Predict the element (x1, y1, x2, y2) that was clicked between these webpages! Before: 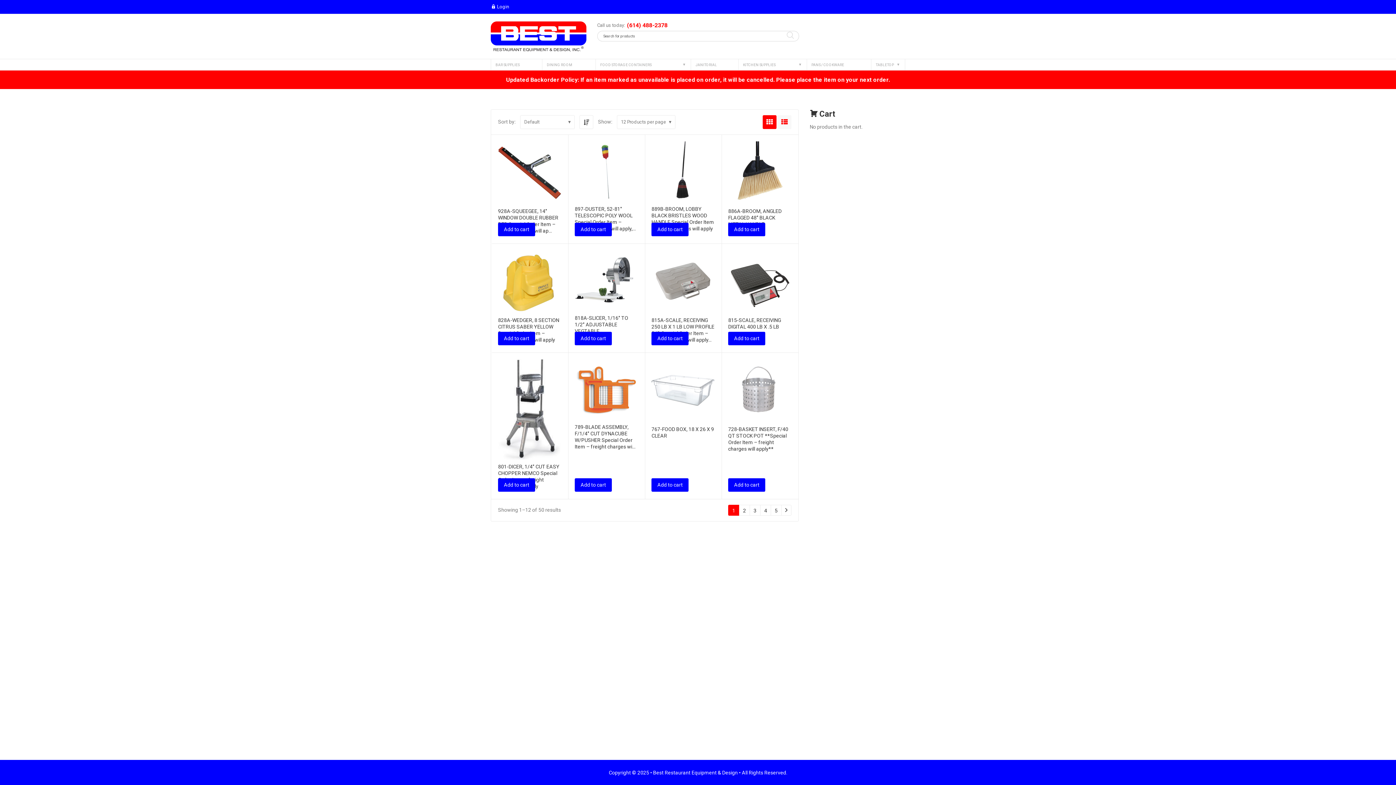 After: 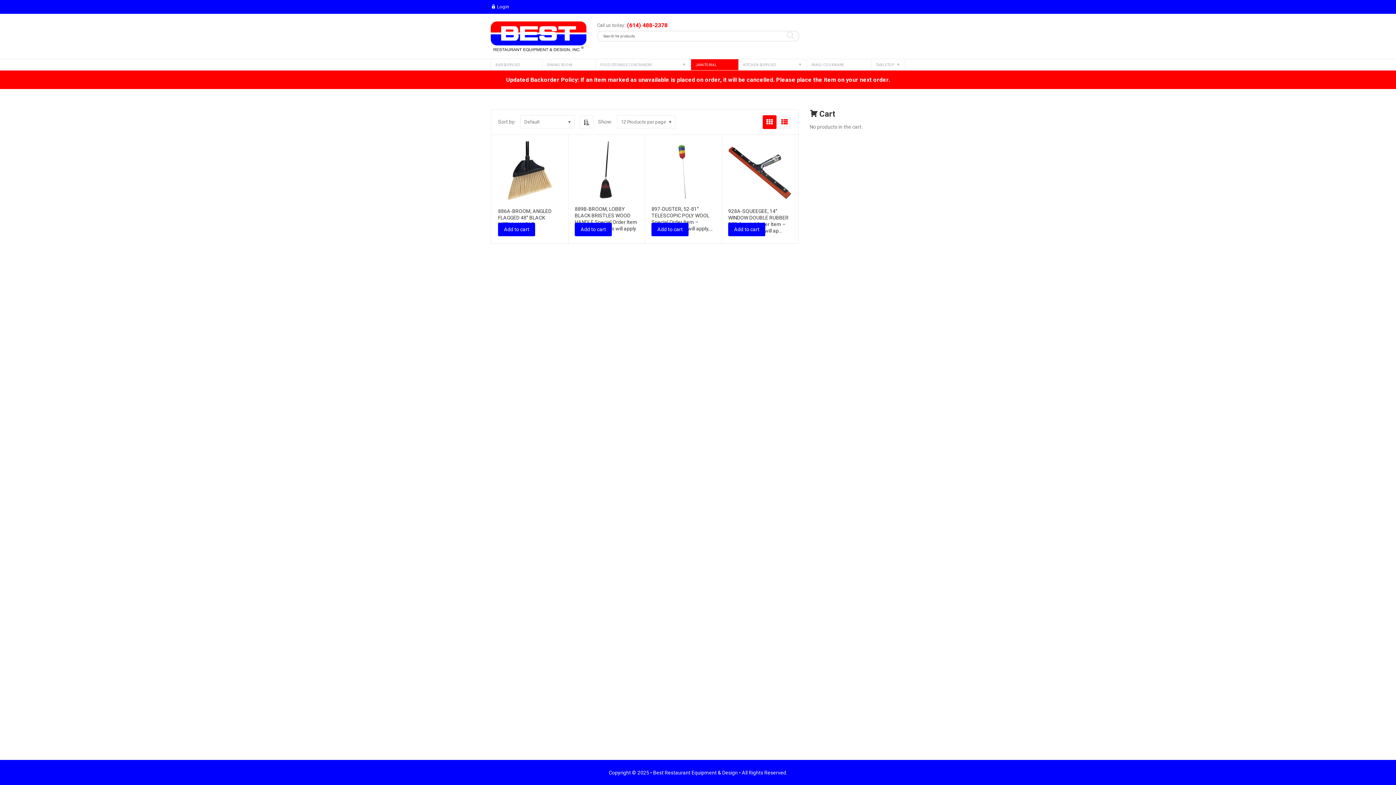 Action: label: JANITORIAL bbox: (691, 59, 738, 70)